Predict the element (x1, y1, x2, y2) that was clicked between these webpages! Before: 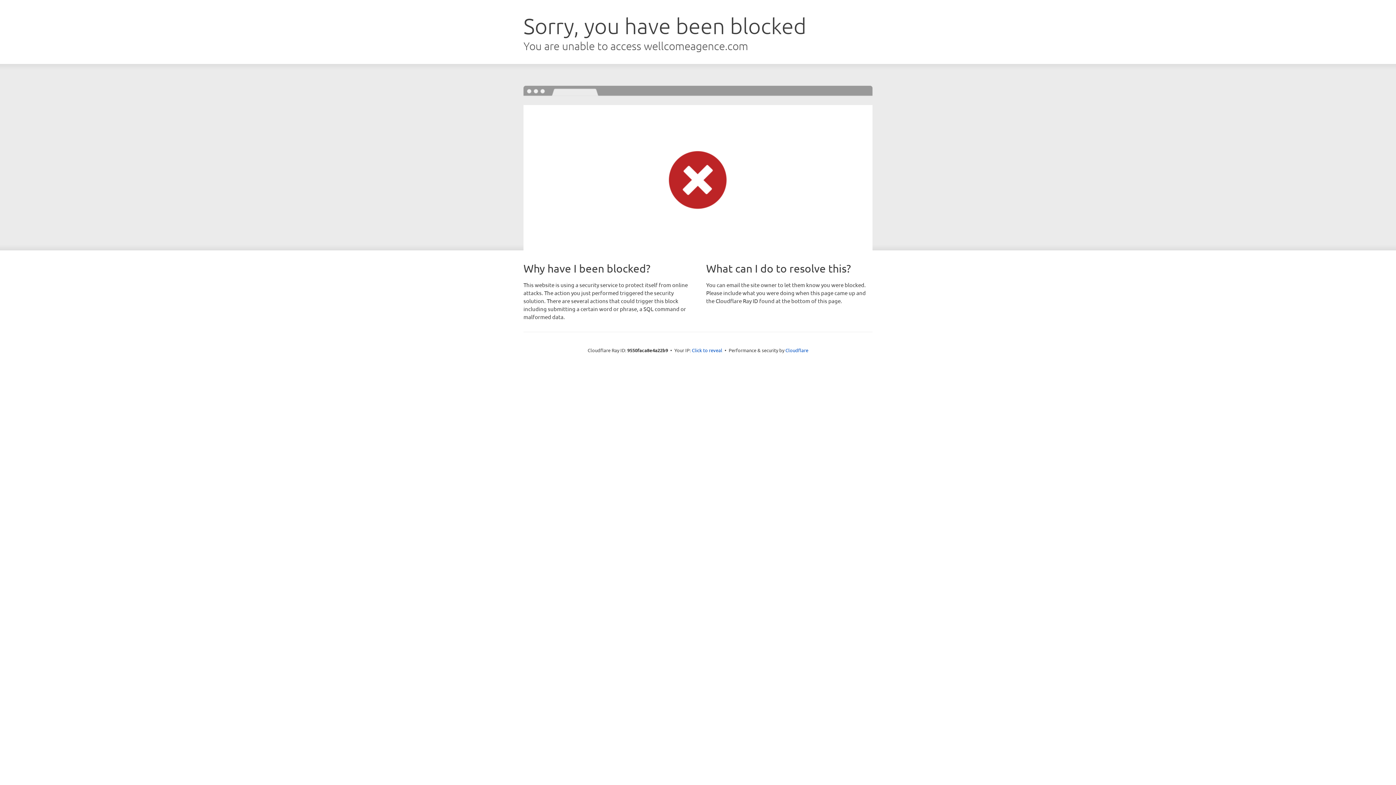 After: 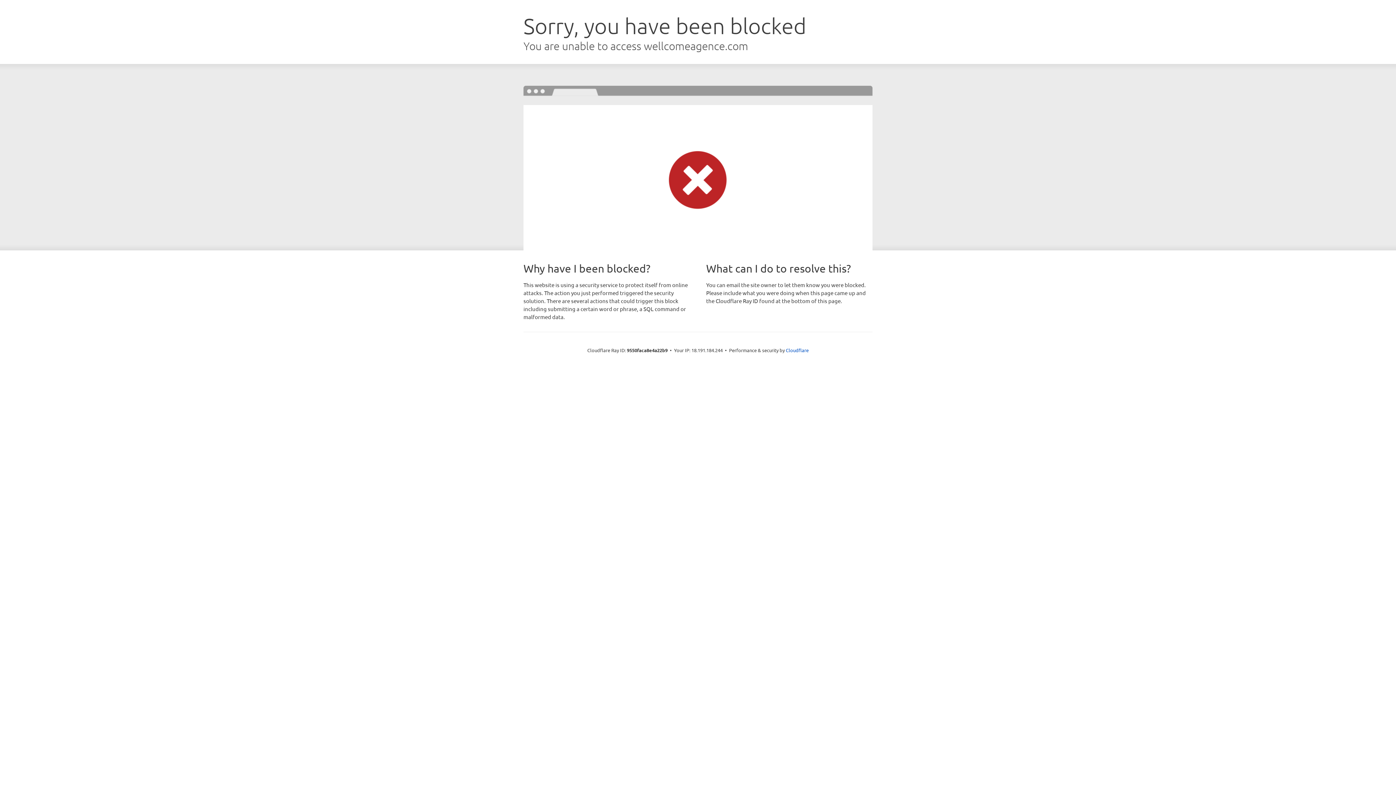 Action: bbox: (692, 346, 722, 353) label: Click to reveal